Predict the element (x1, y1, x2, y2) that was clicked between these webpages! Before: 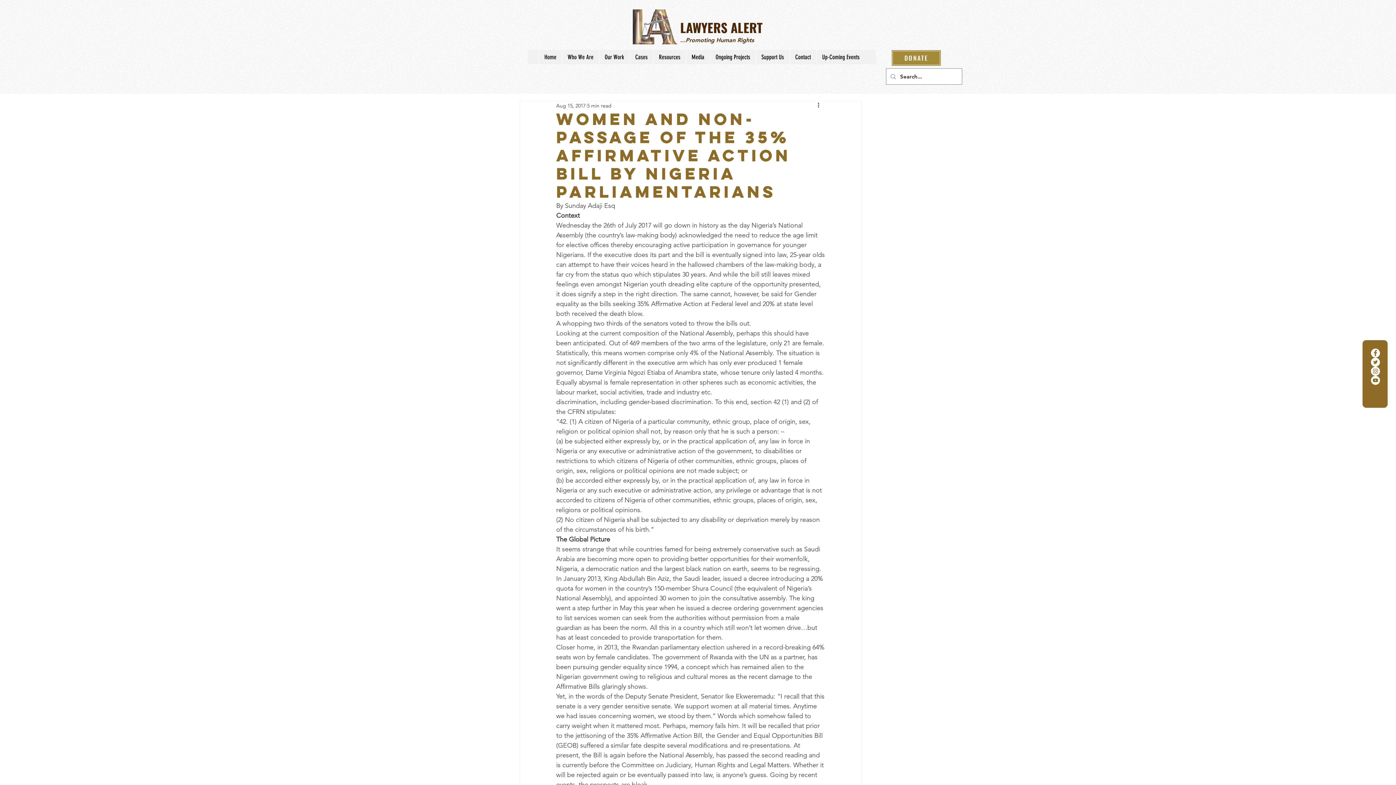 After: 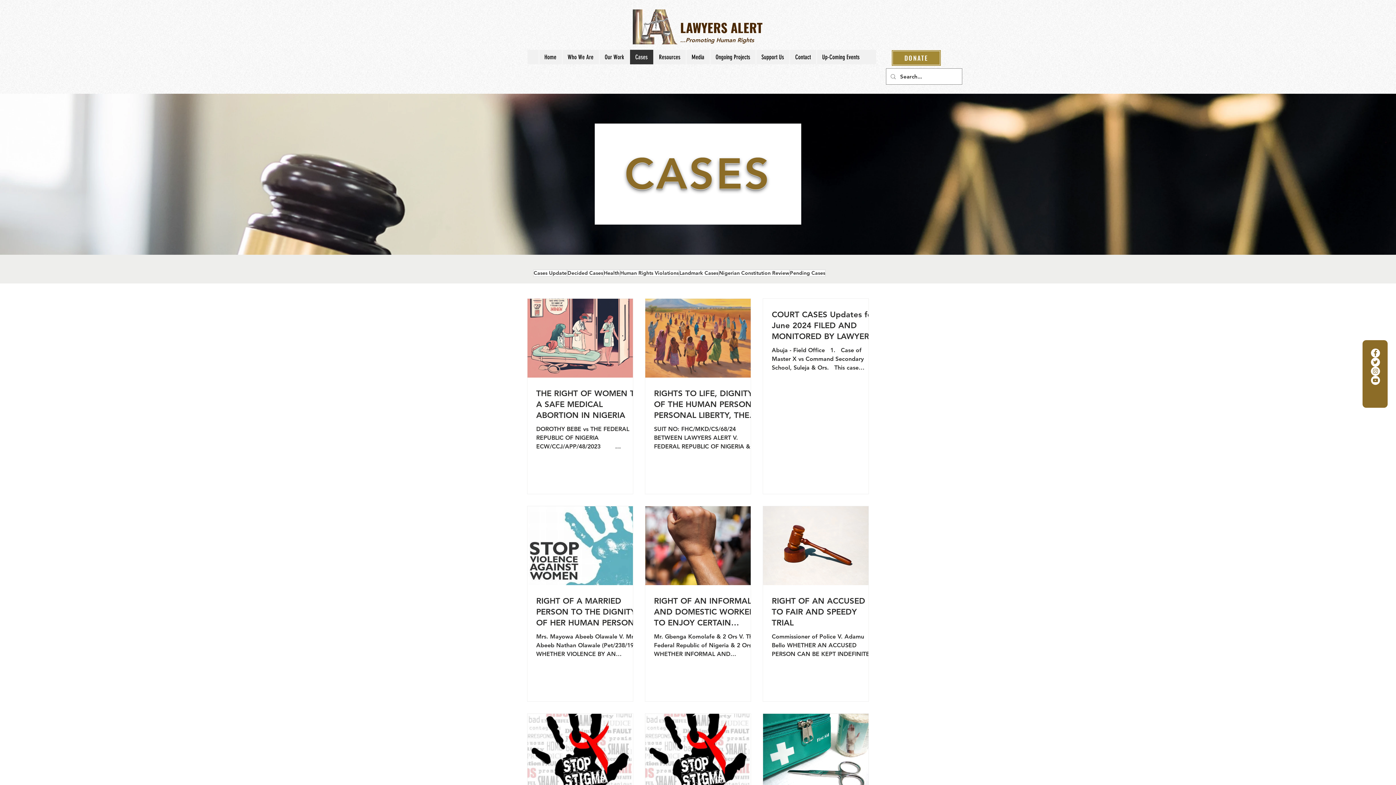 Action: label: Cases bbox: (629, 49, 653, 64)